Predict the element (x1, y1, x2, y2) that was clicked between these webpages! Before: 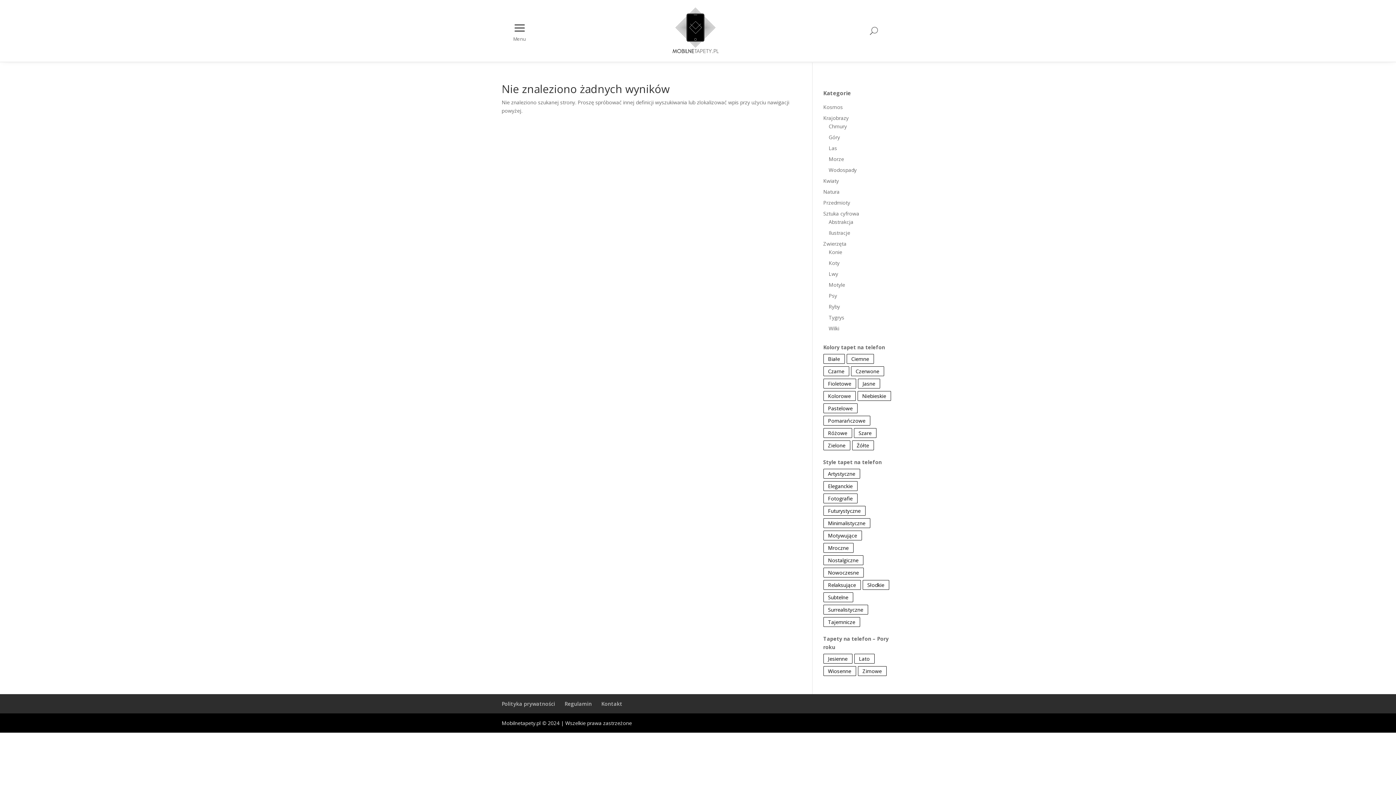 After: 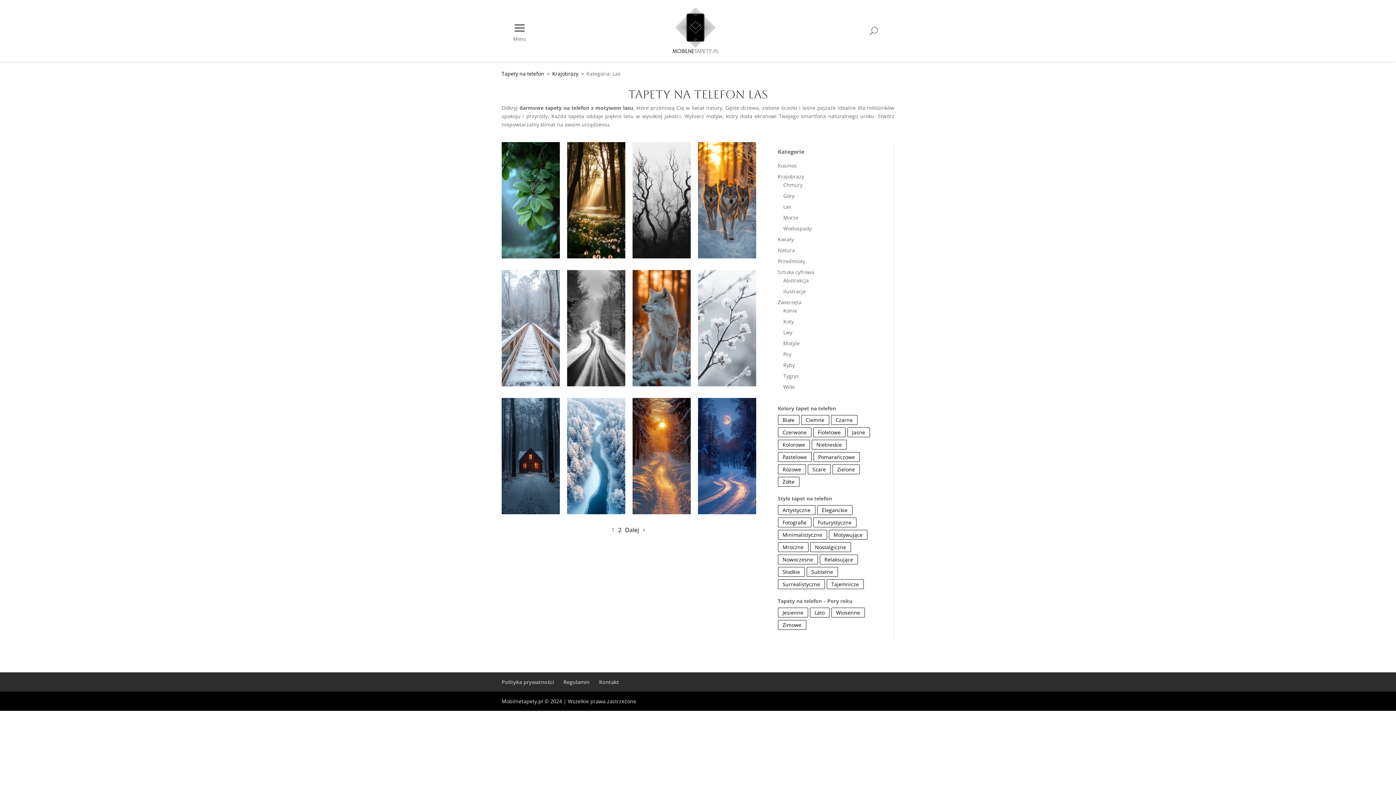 Action: label: Las bbox: (828, 144, 837, 151)